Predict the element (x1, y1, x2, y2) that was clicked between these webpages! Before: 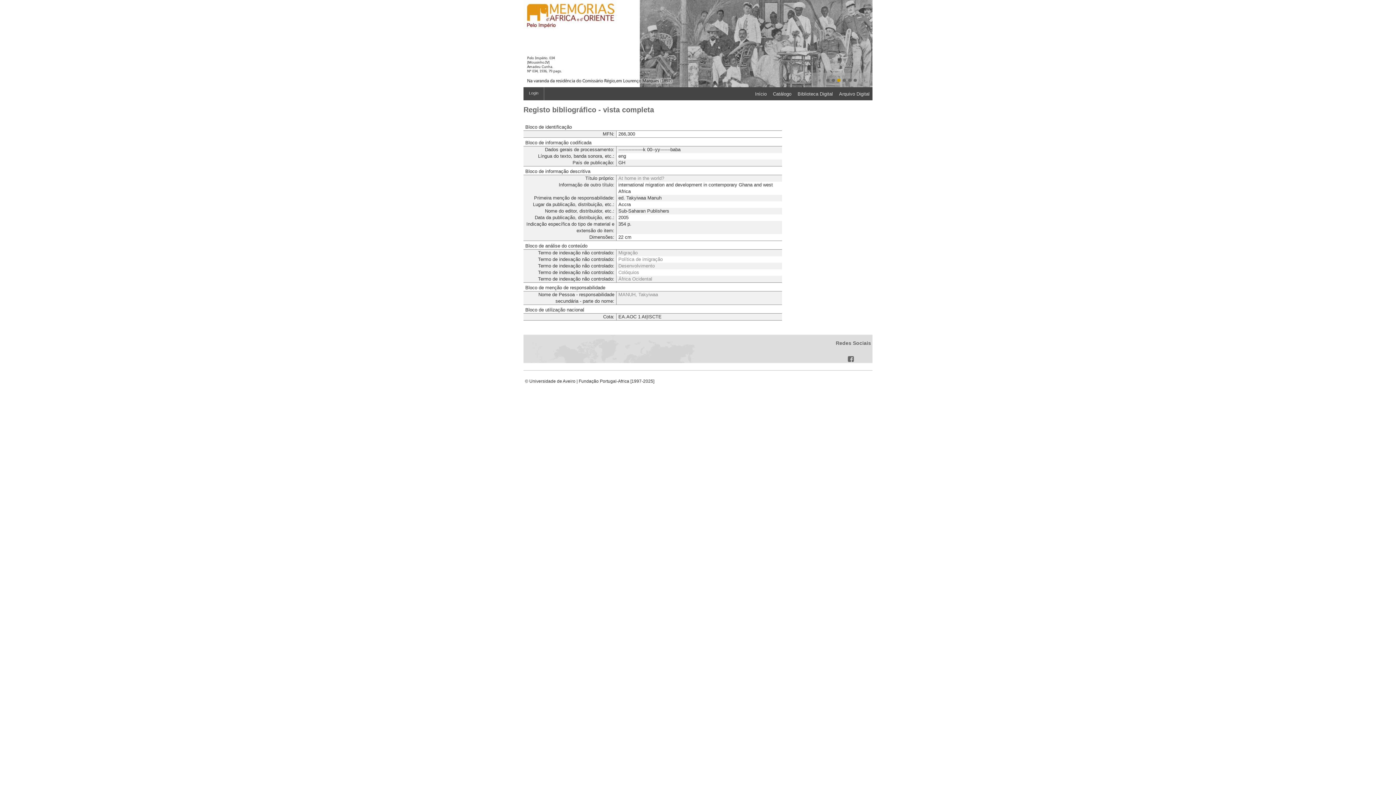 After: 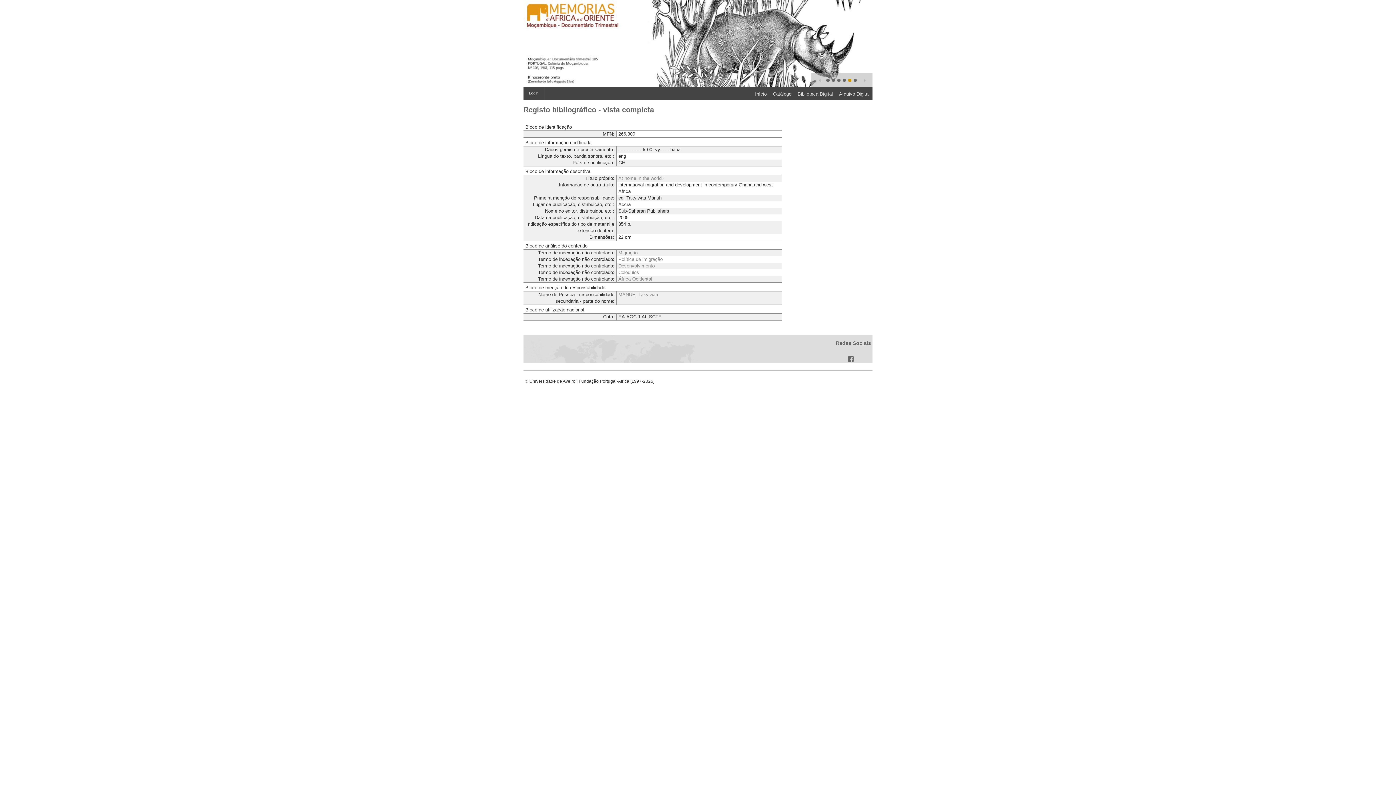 Action: bbox: (832, 78, 835, 81) label: 2